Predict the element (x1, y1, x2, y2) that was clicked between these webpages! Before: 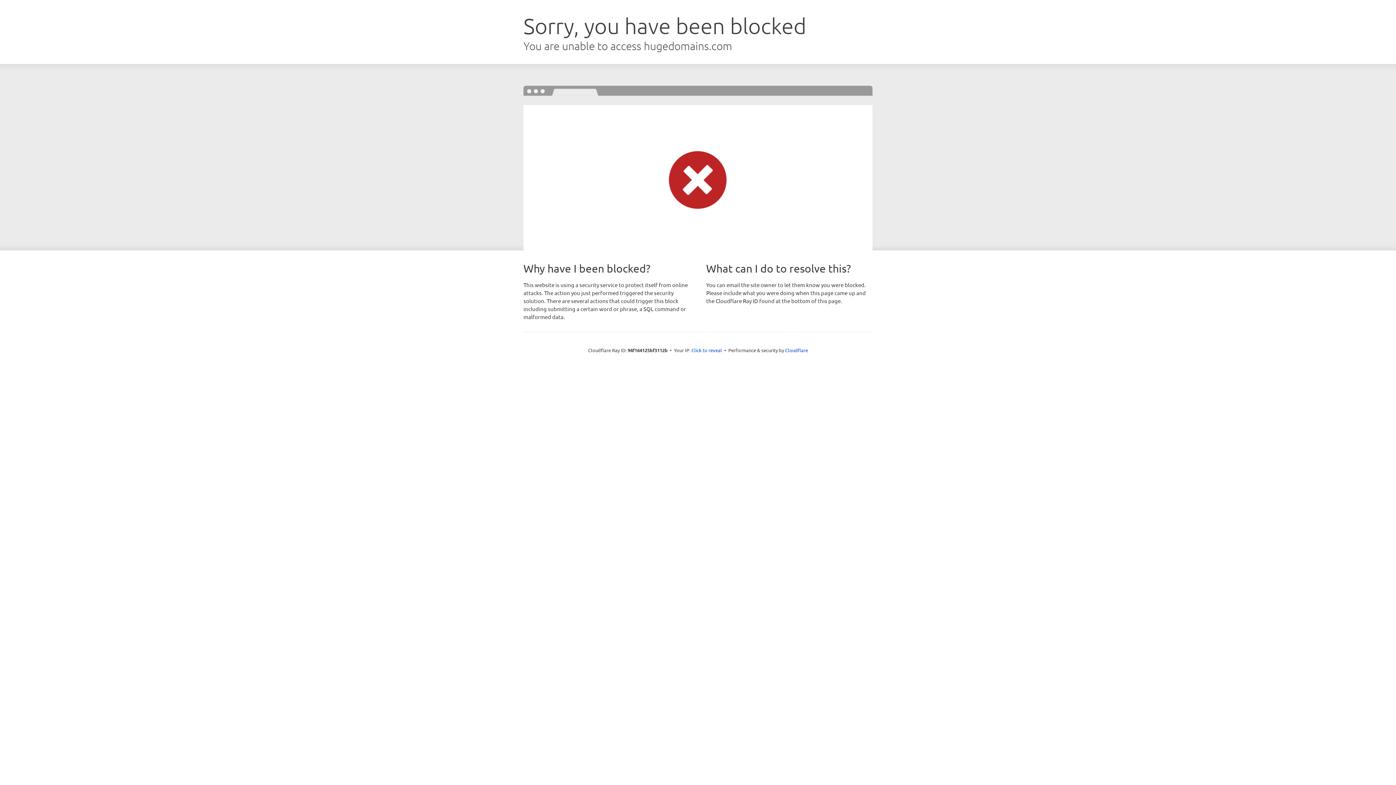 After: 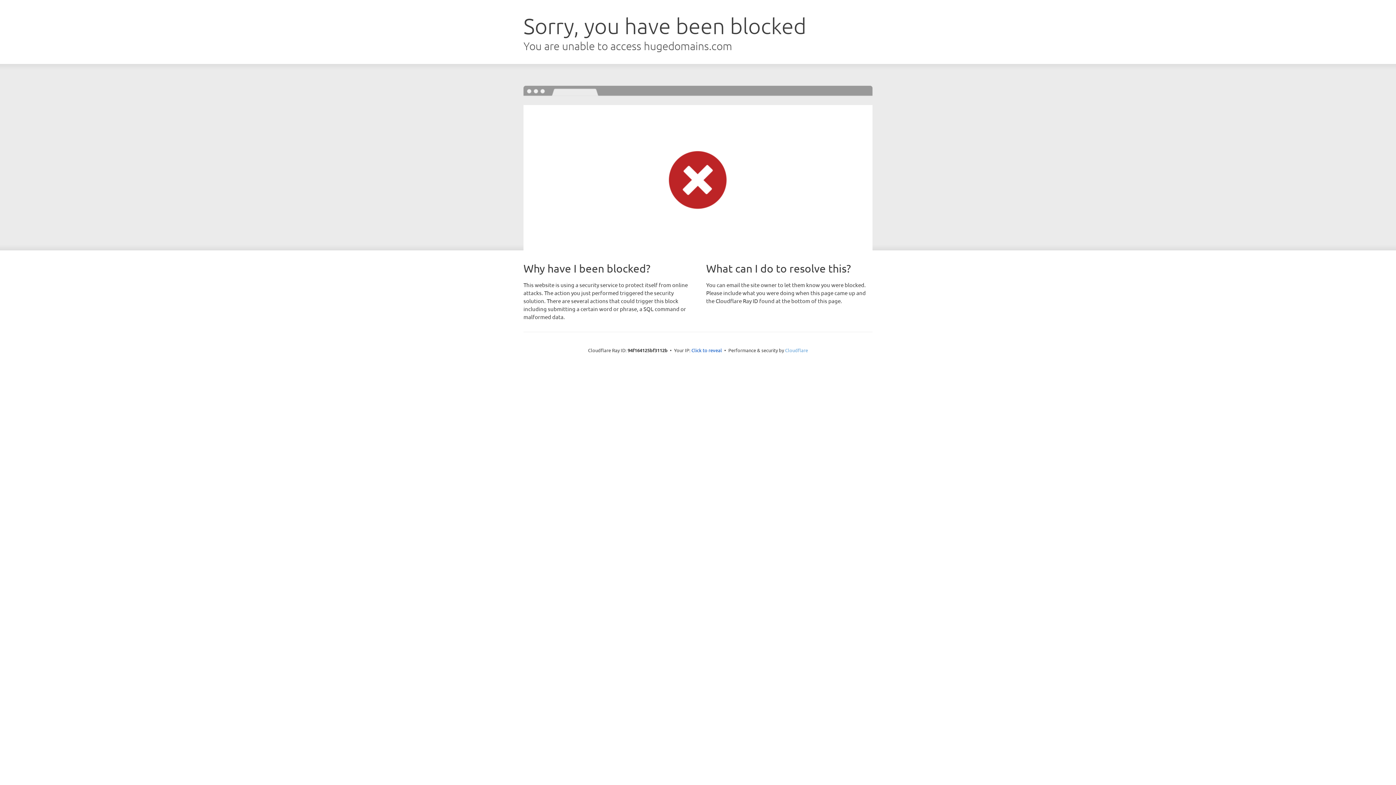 Action: label: Cloudflare bbox: (785, 347, 808, 353)